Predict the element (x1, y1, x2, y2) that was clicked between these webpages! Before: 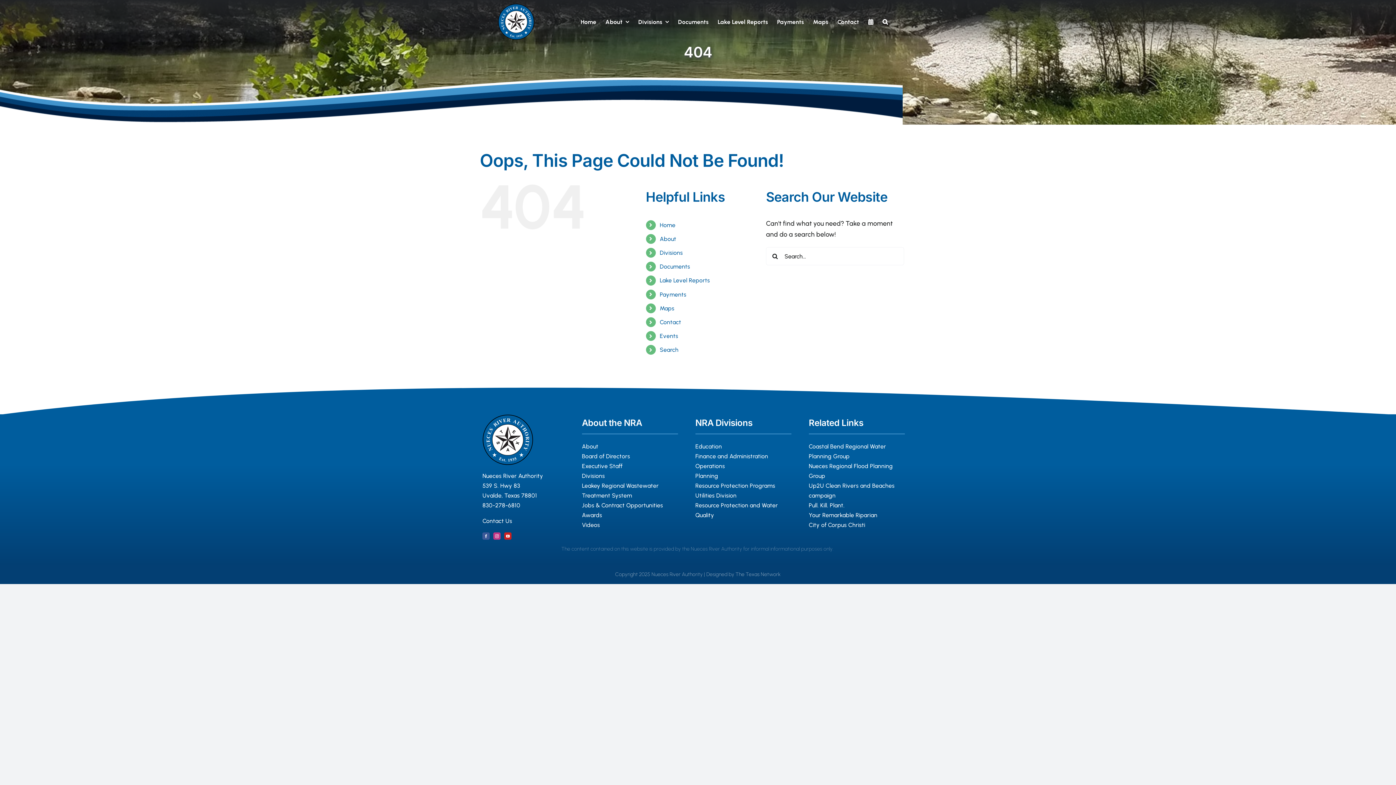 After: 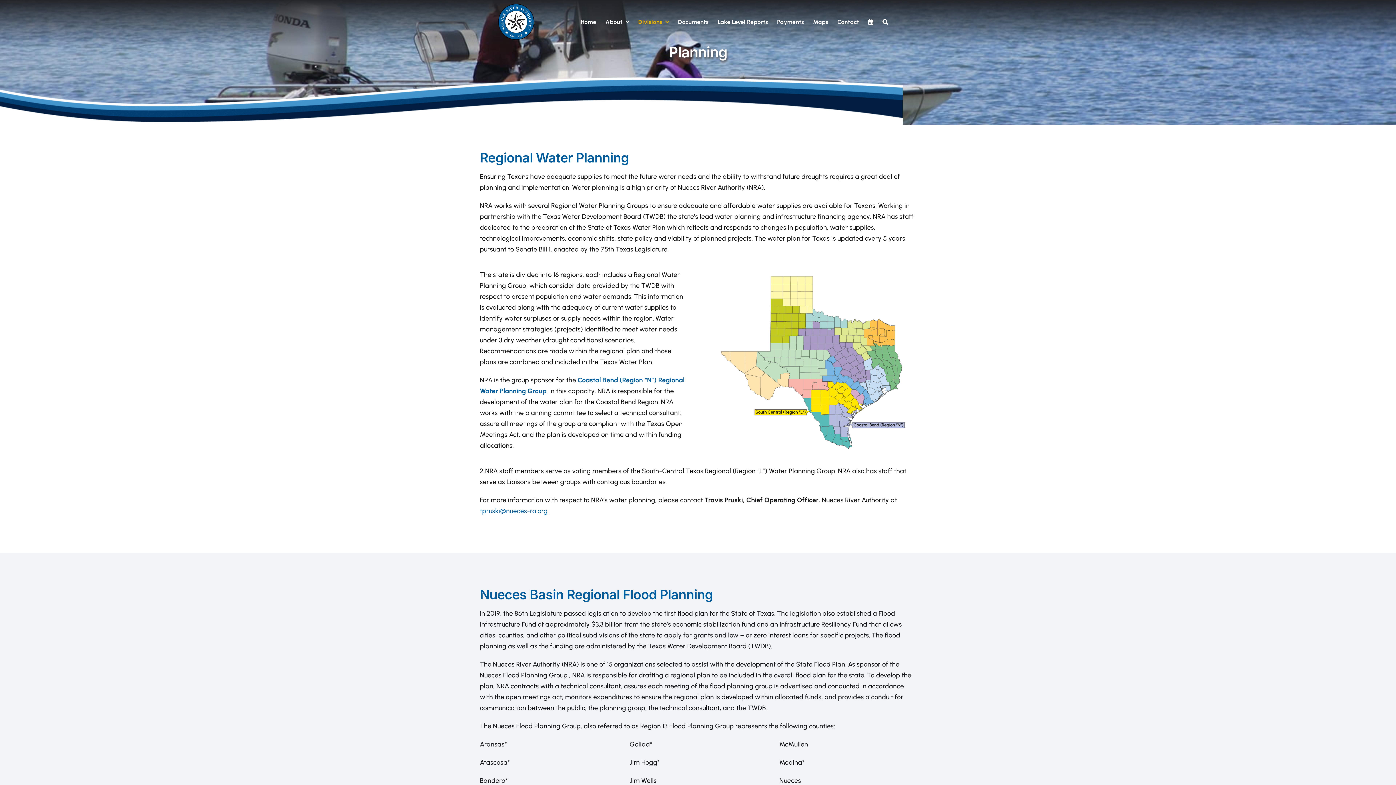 Action: bbox: (695, 471, 791, 481) label: Planning